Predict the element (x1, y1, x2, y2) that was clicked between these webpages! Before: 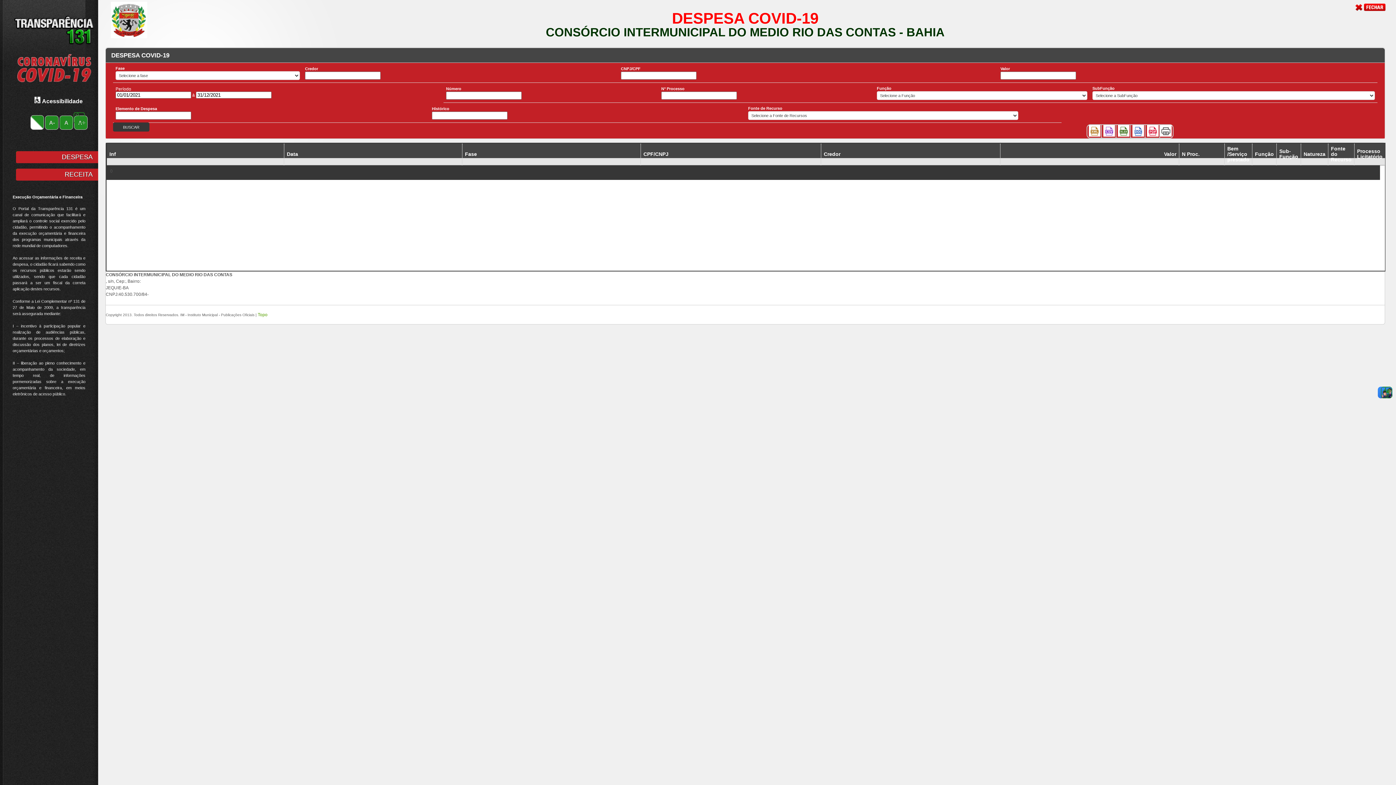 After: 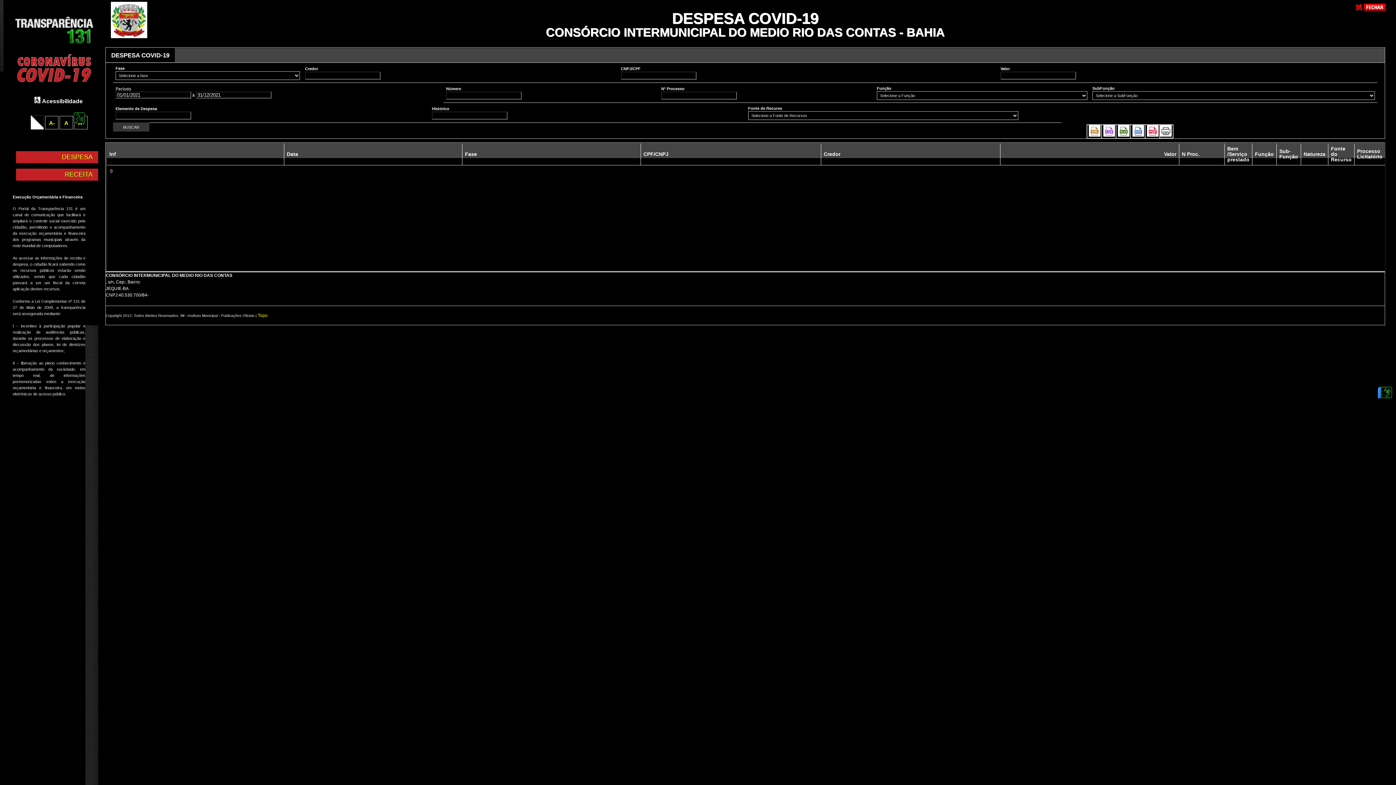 Action: bbox: (30, 115, 44, 129)